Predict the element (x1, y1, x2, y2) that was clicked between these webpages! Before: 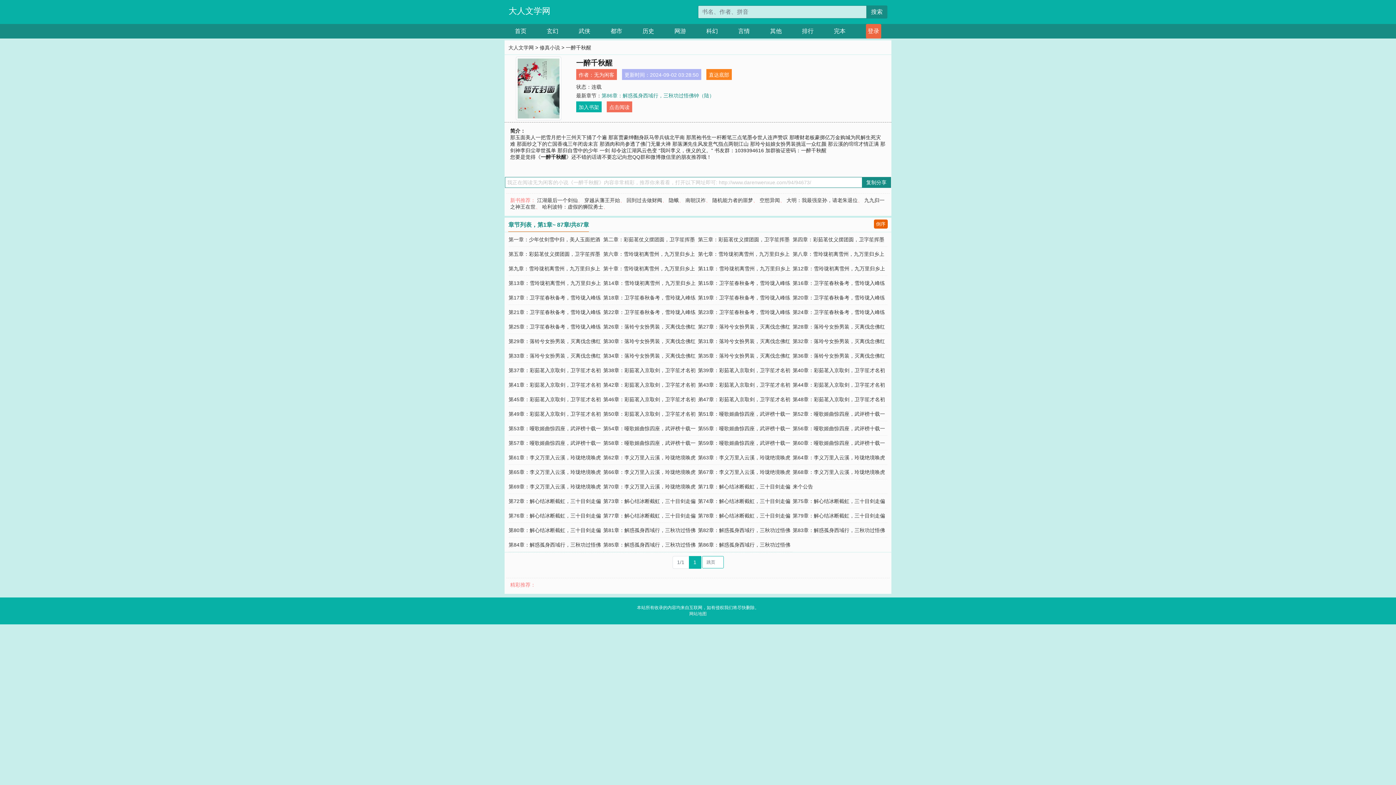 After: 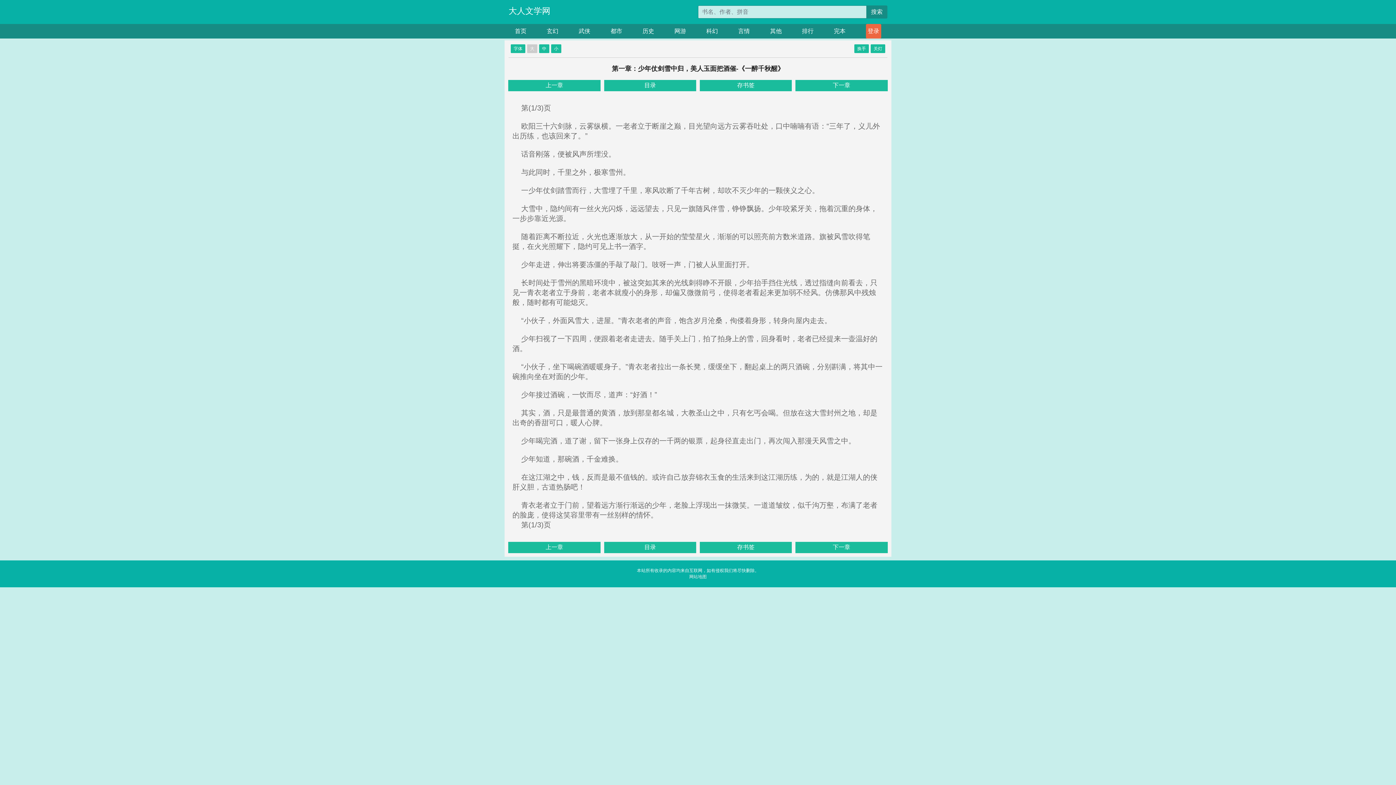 Action: label: 点击阅读 bbox: (609, 104, 629, 110)